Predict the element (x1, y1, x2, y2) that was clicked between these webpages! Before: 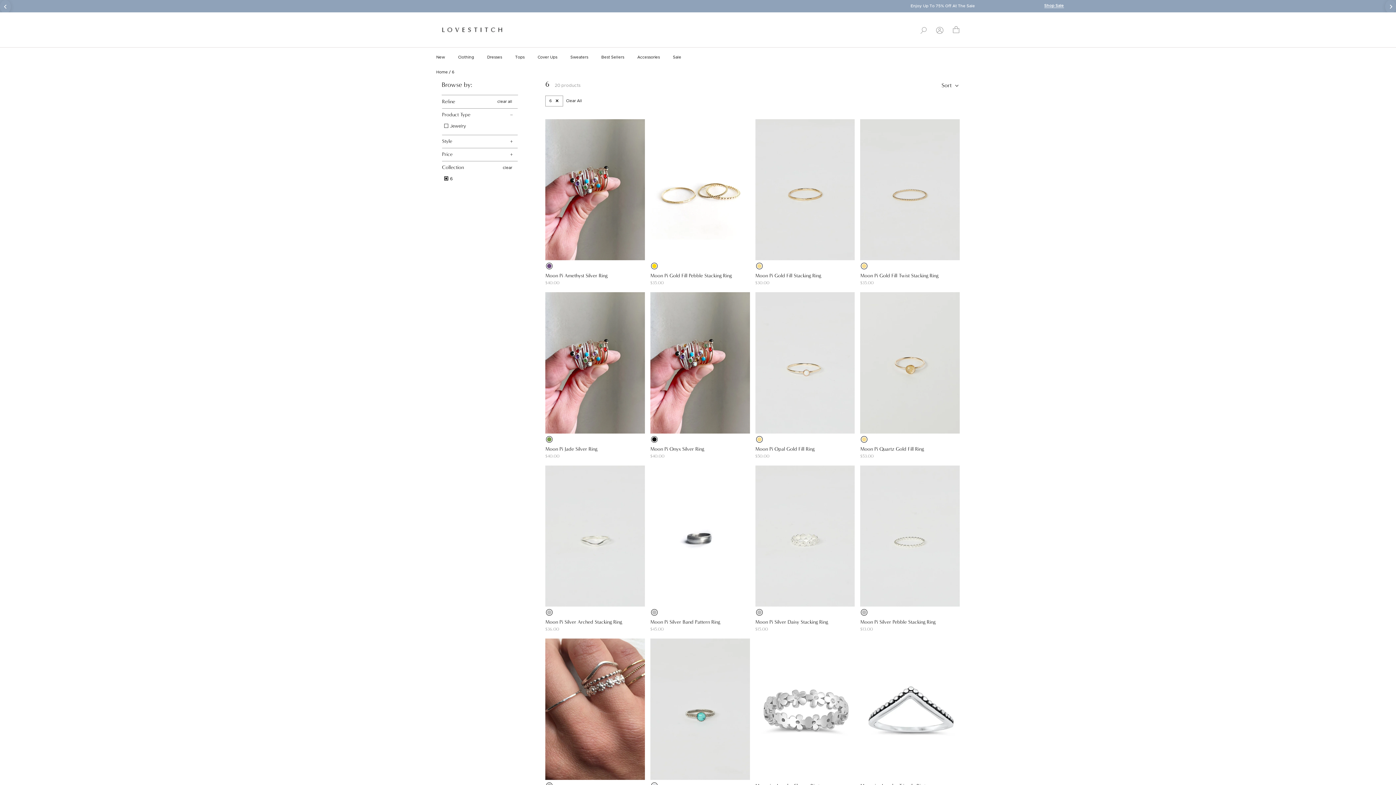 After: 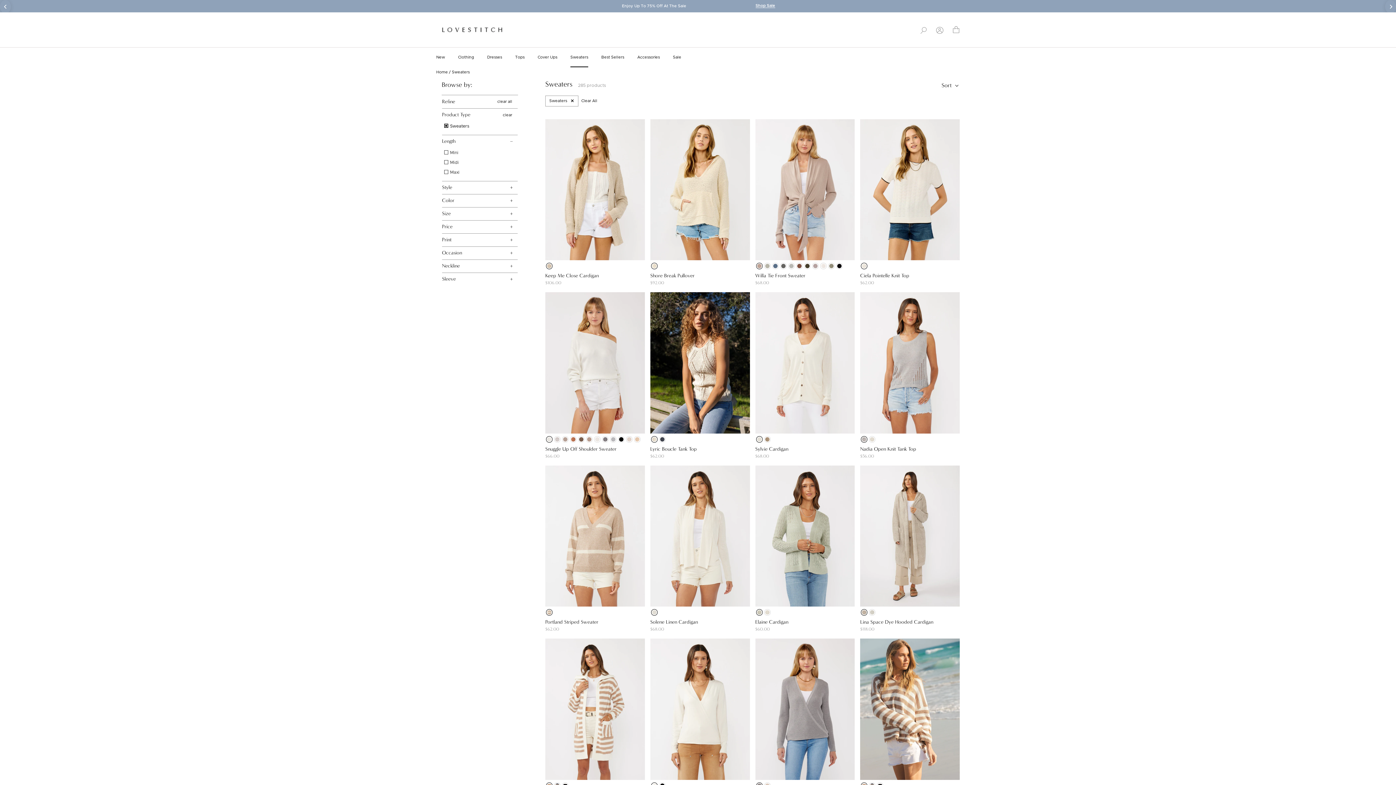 Action: bbox: (570, 55, 588, 59) label: Sweaters
Sweaters